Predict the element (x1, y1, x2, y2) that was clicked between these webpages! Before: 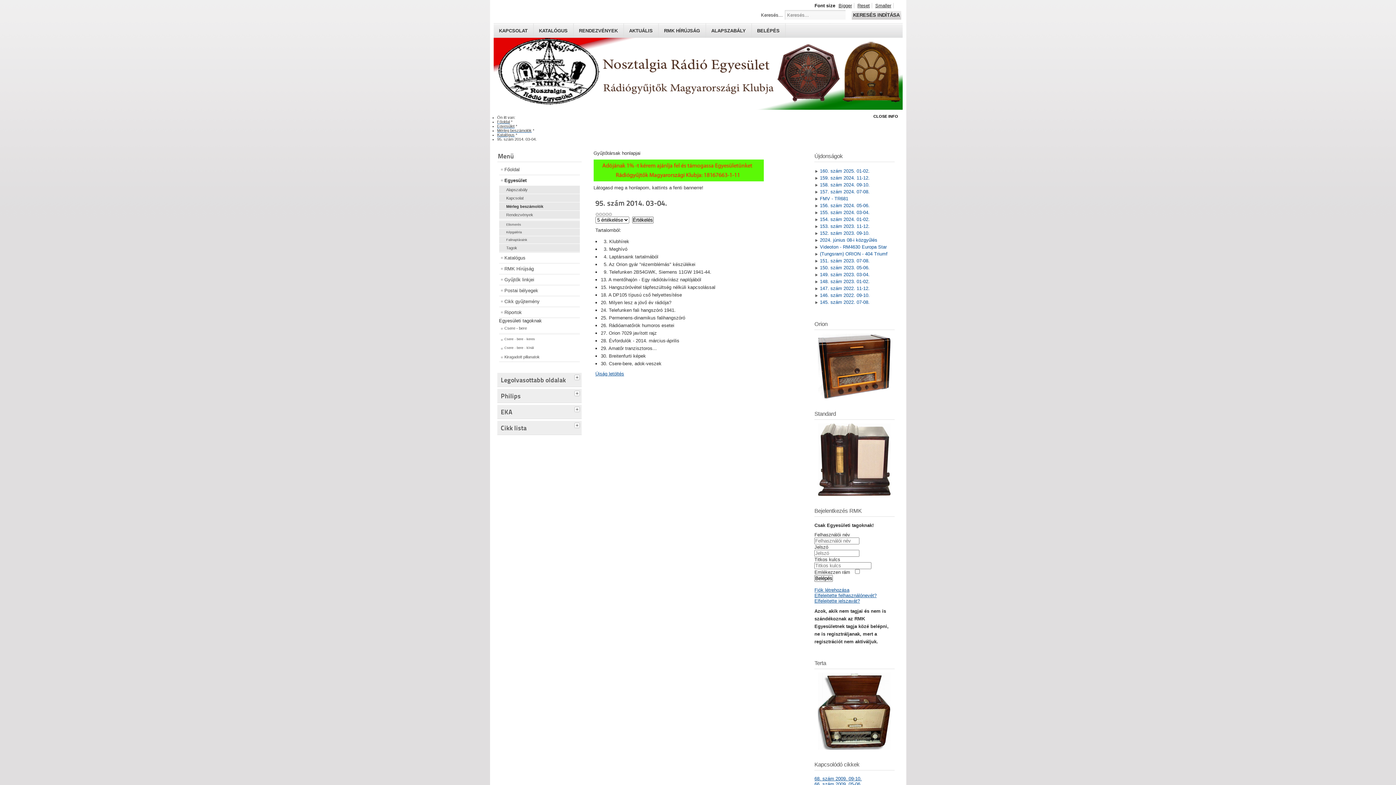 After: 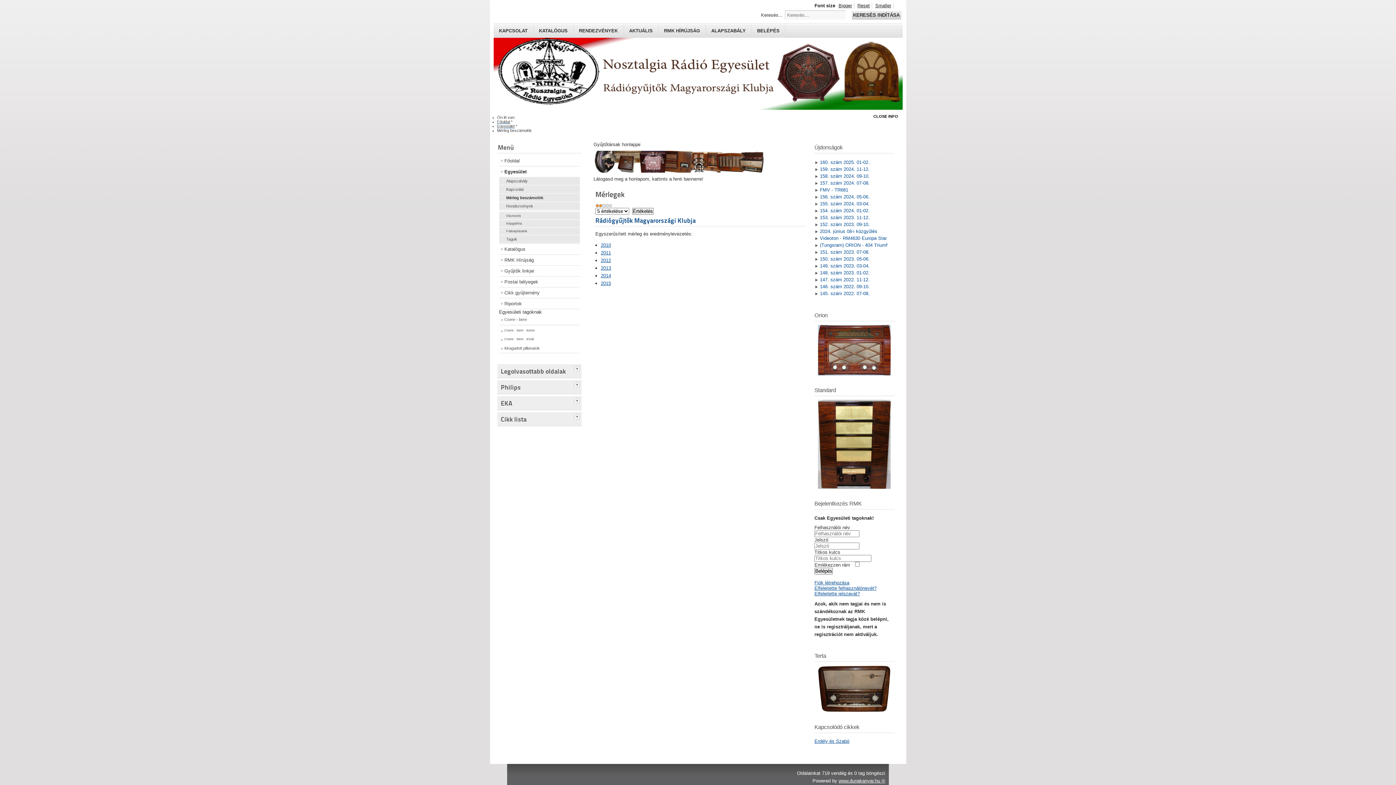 Action: bbox: (497, 128, 531, 132) label: Mérleg beszámolók